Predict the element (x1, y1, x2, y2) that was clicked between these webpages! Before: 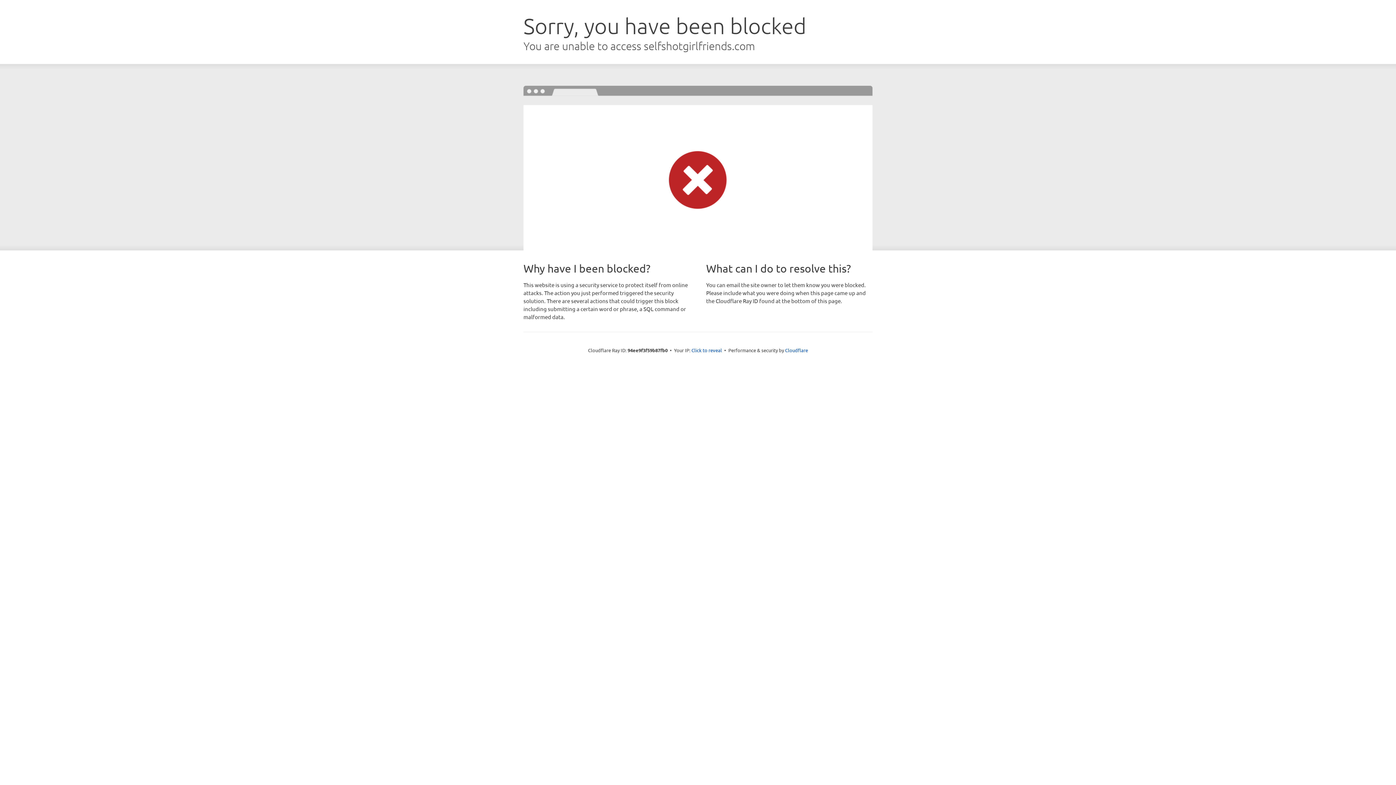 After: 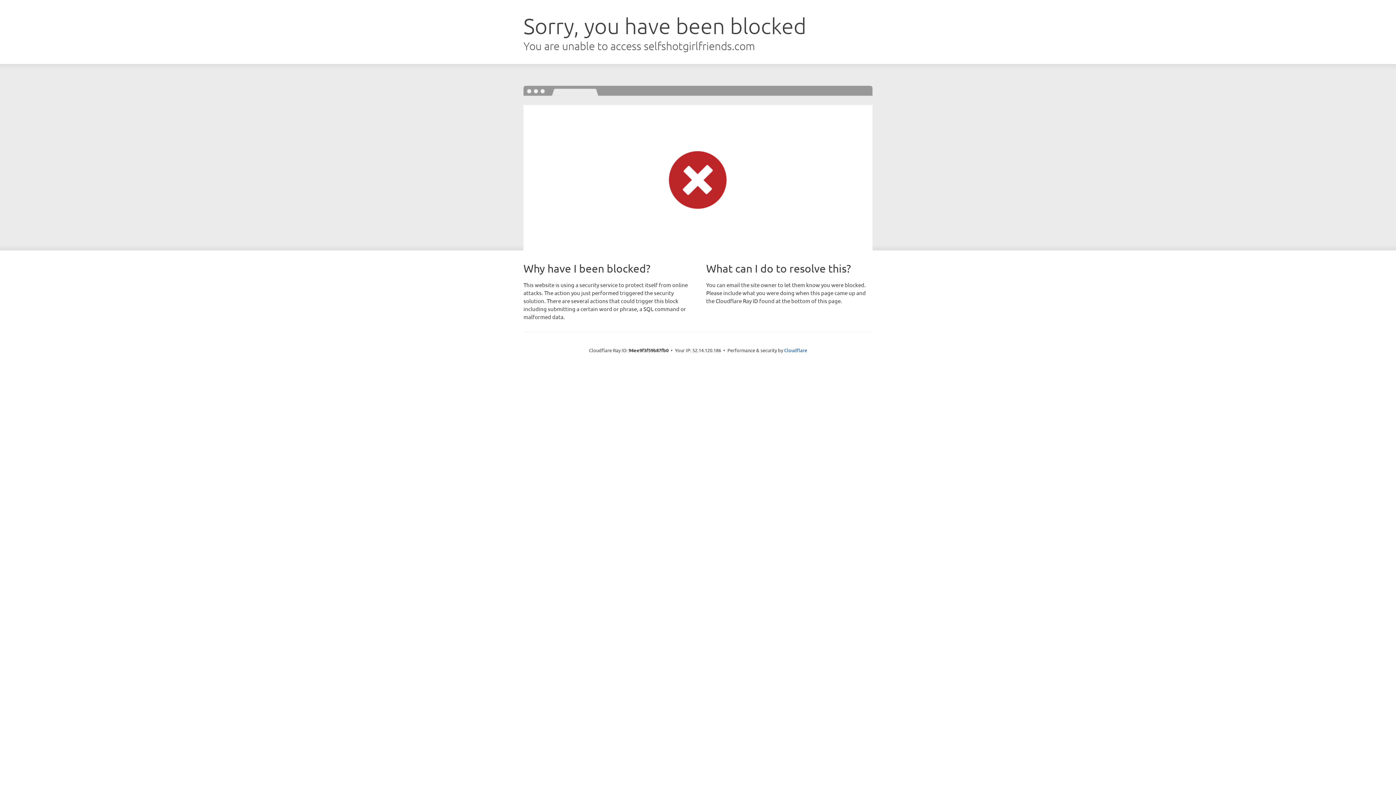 Action: bbox: (691, 346, 722, 353) label: Click to reveal